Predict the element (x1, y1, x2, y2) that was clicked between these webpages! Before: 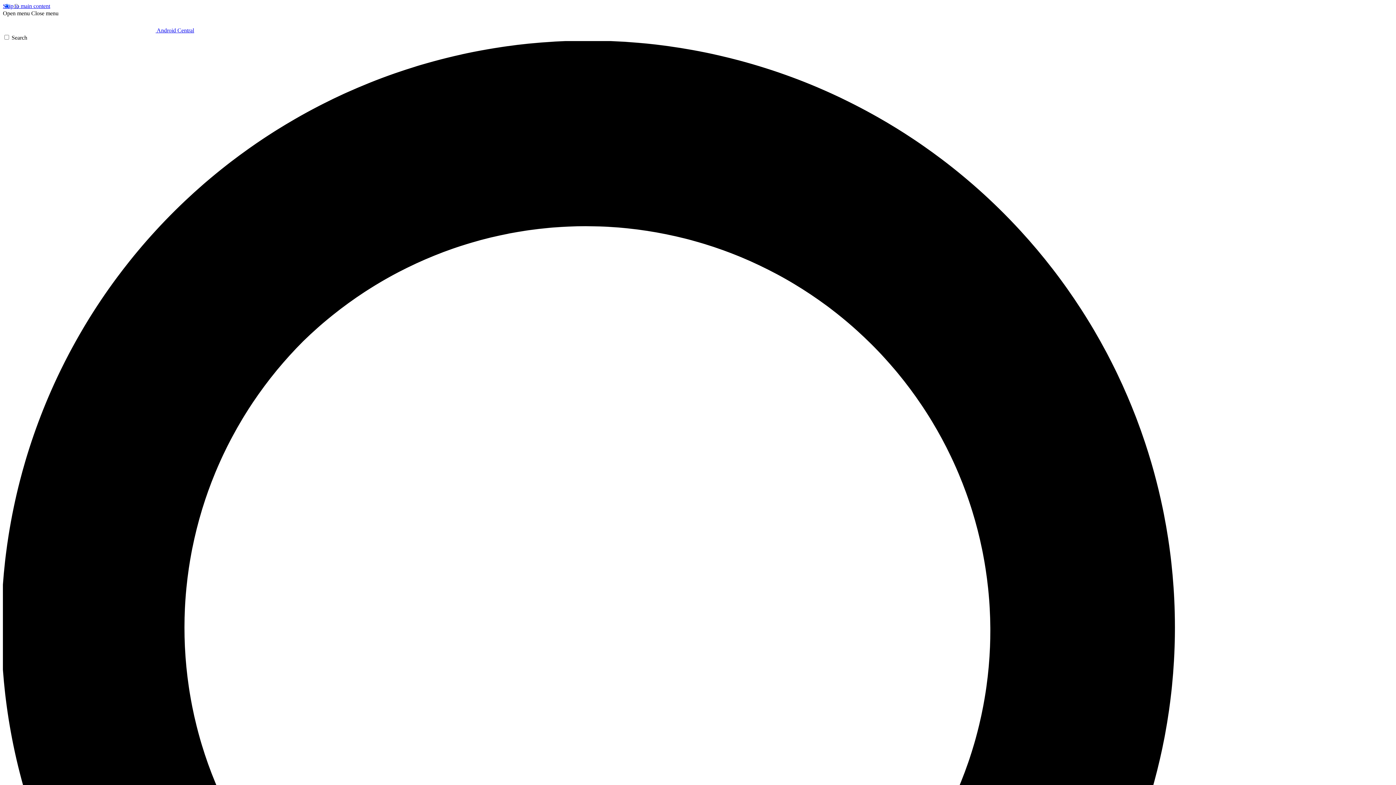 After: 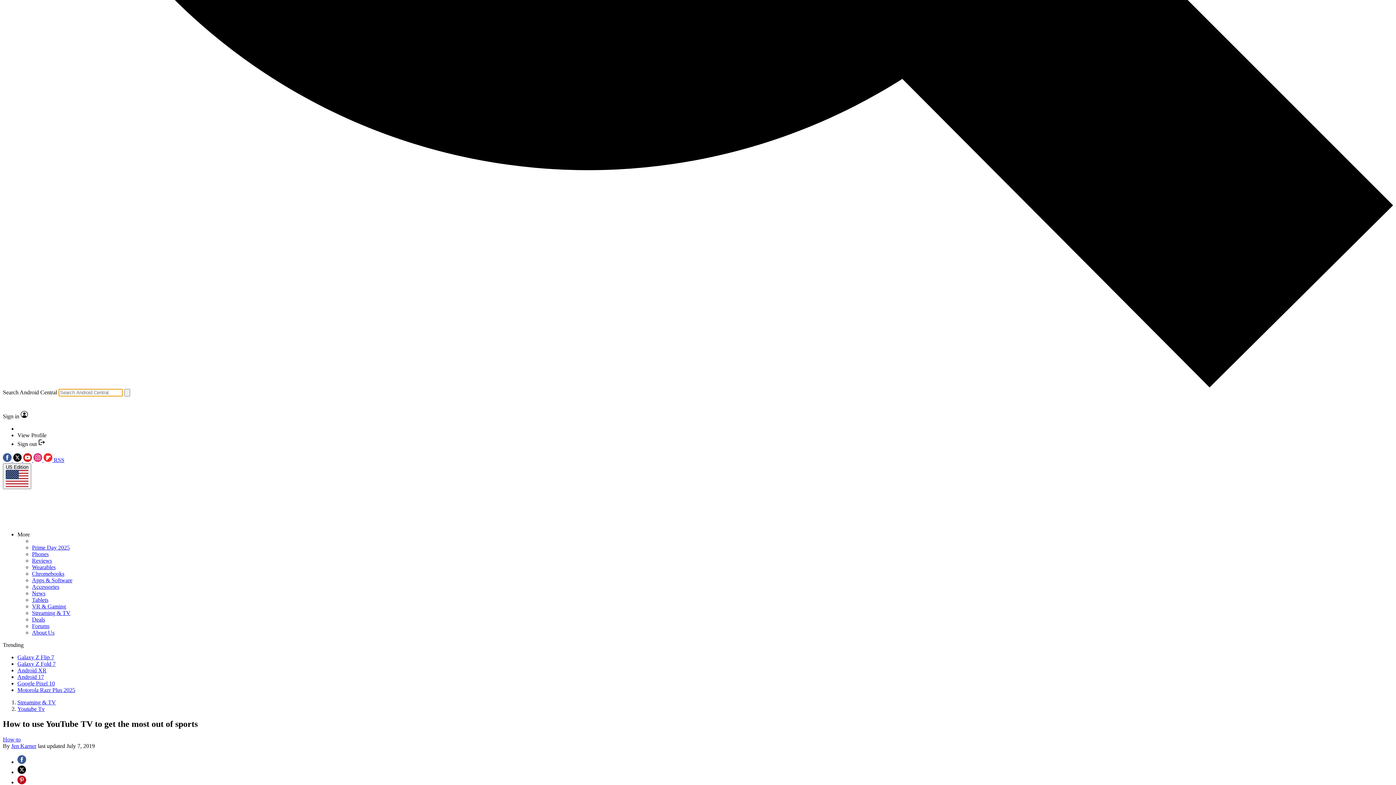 Action: bbox: (2, 34, 1393, 1432) label: Search